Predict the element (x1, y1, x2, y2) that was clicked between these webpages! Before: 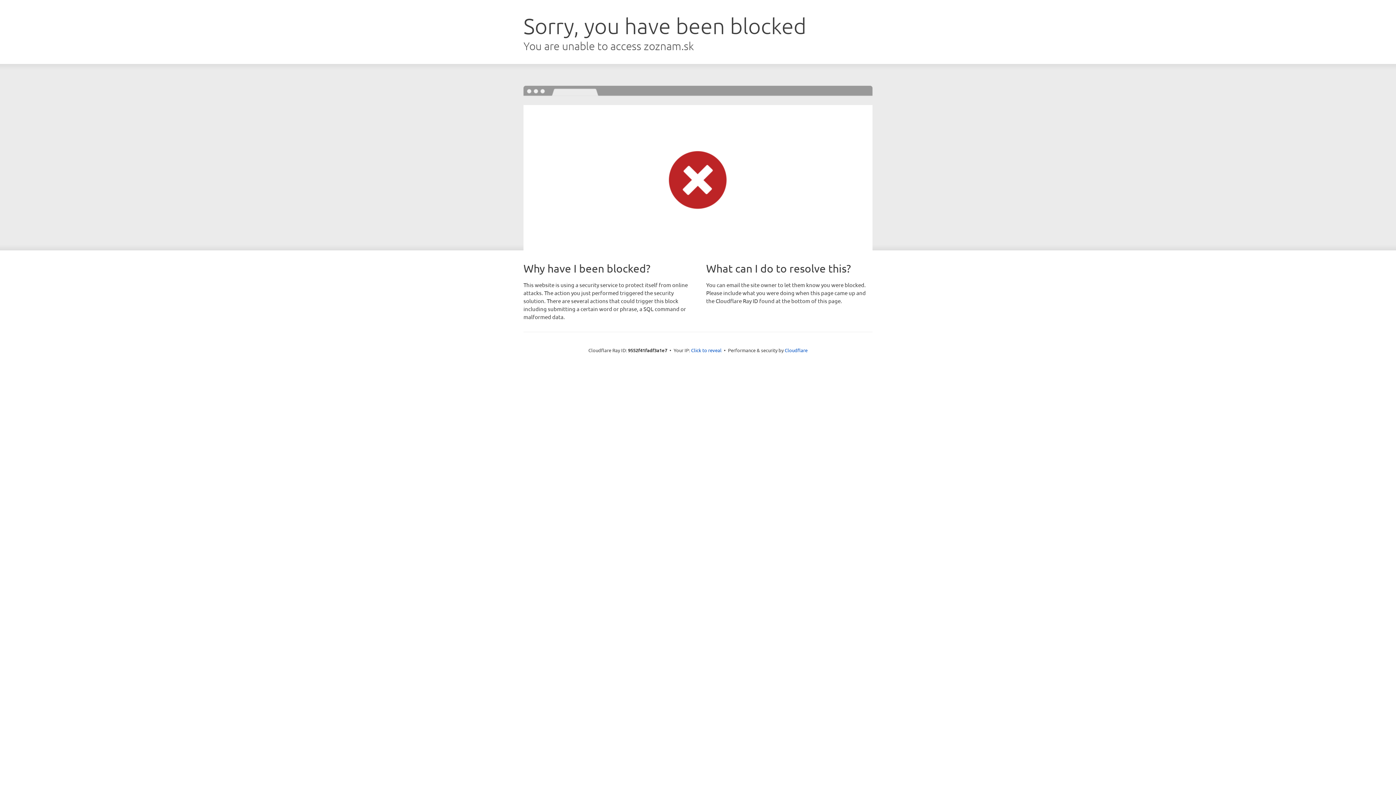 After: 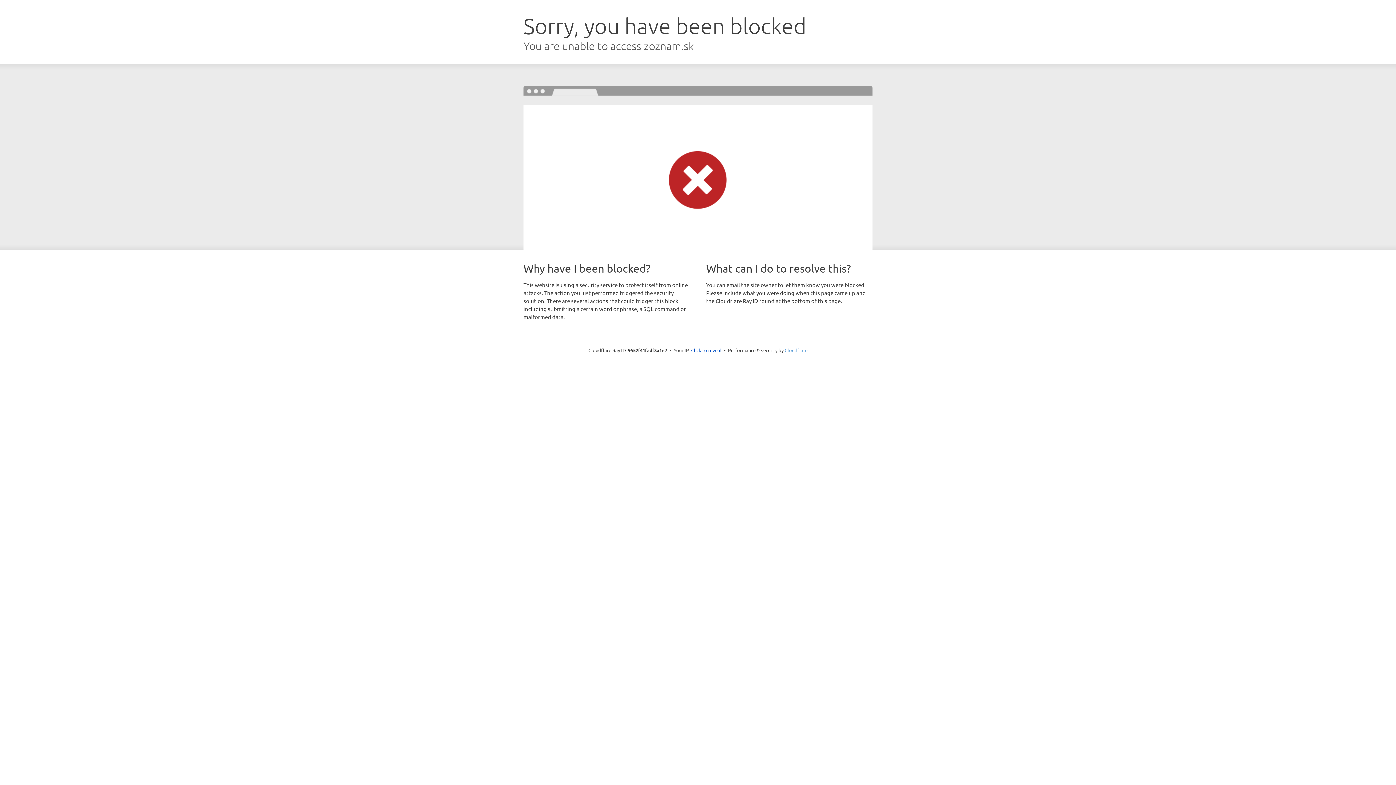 Action: bbox: (784, 347, 807, 353) label: Cloudflare